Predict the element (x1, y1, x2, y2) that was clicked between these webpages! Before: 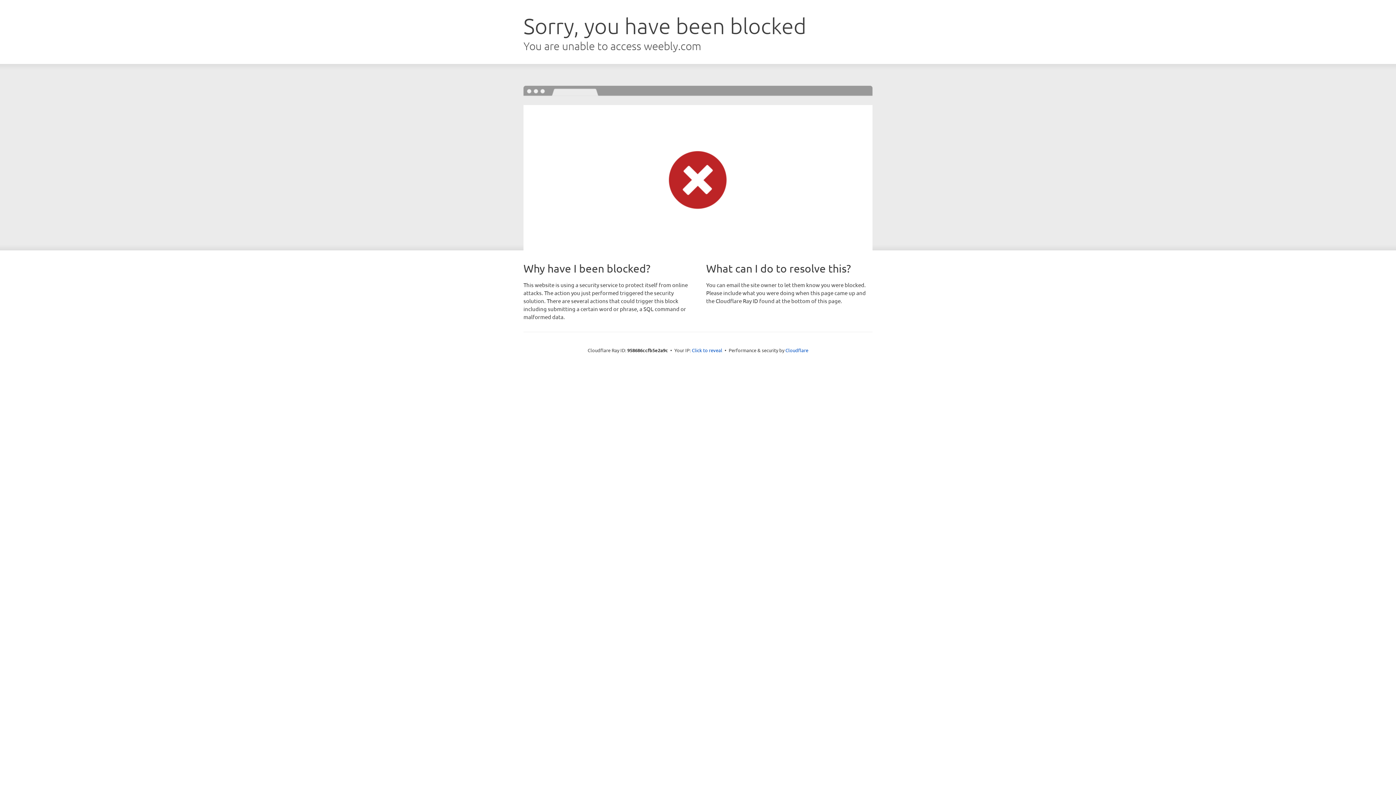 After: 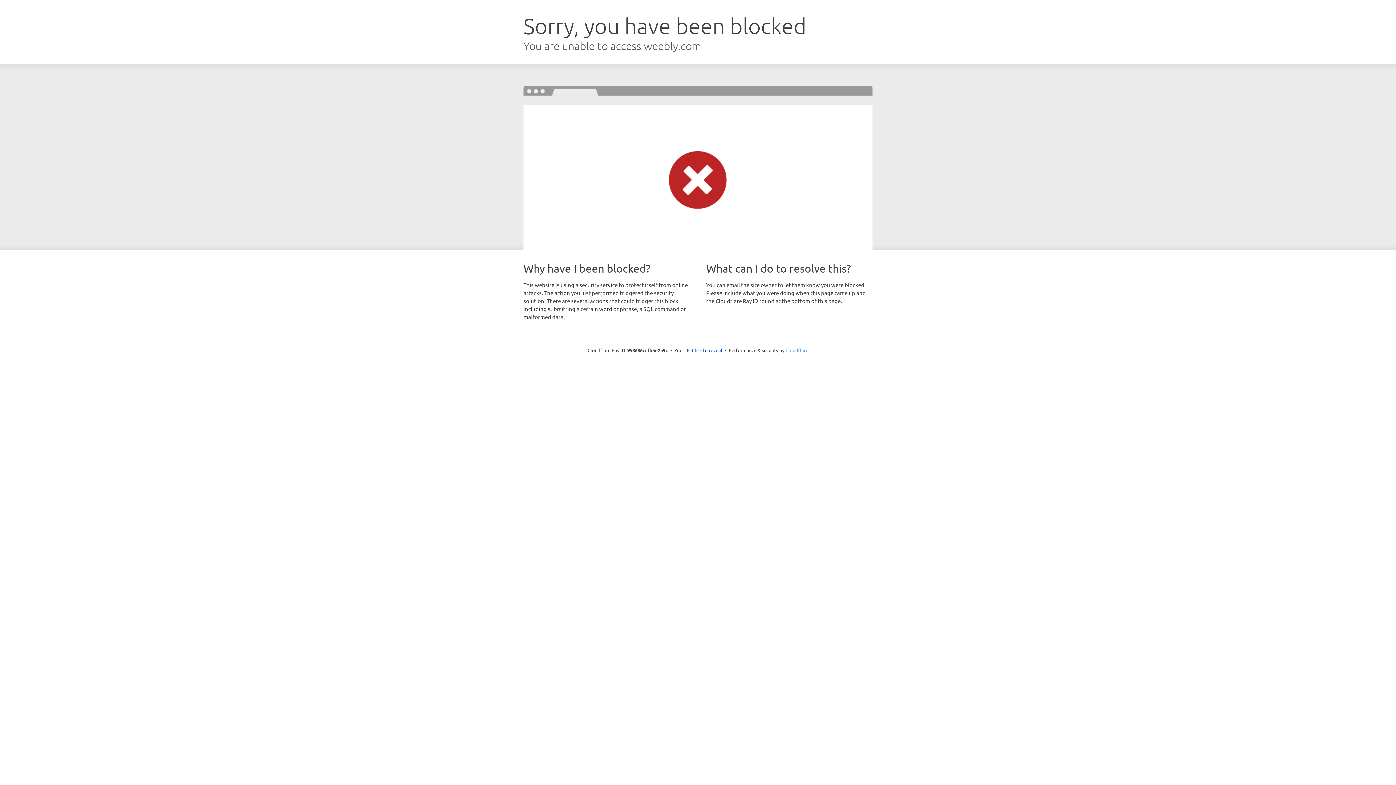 Action: bbox: (785, 347, 808, 353) label: Cloudflare